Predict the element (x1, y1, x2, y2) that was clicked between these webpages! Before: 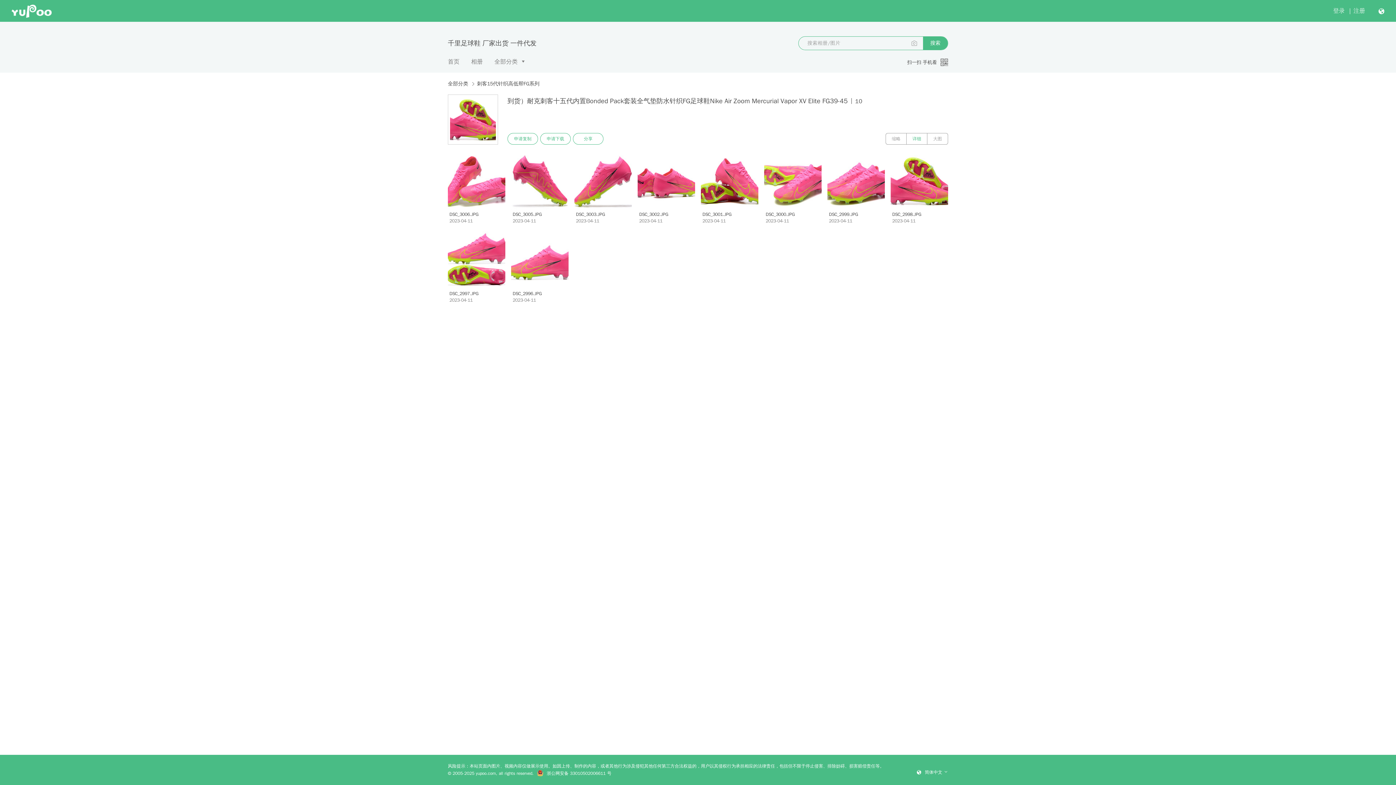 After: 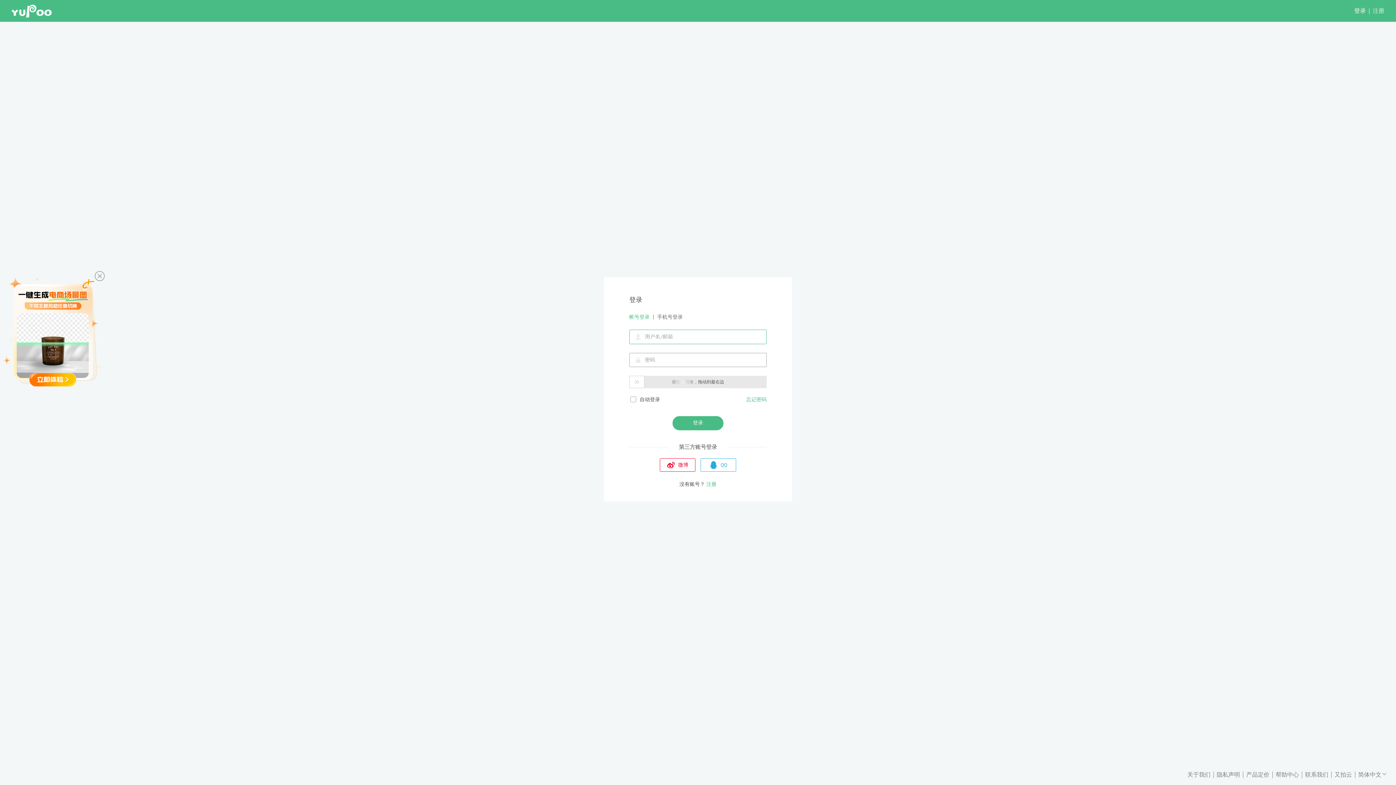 Action: label: 申请下载 bbox: (540, 133, 570, 144)